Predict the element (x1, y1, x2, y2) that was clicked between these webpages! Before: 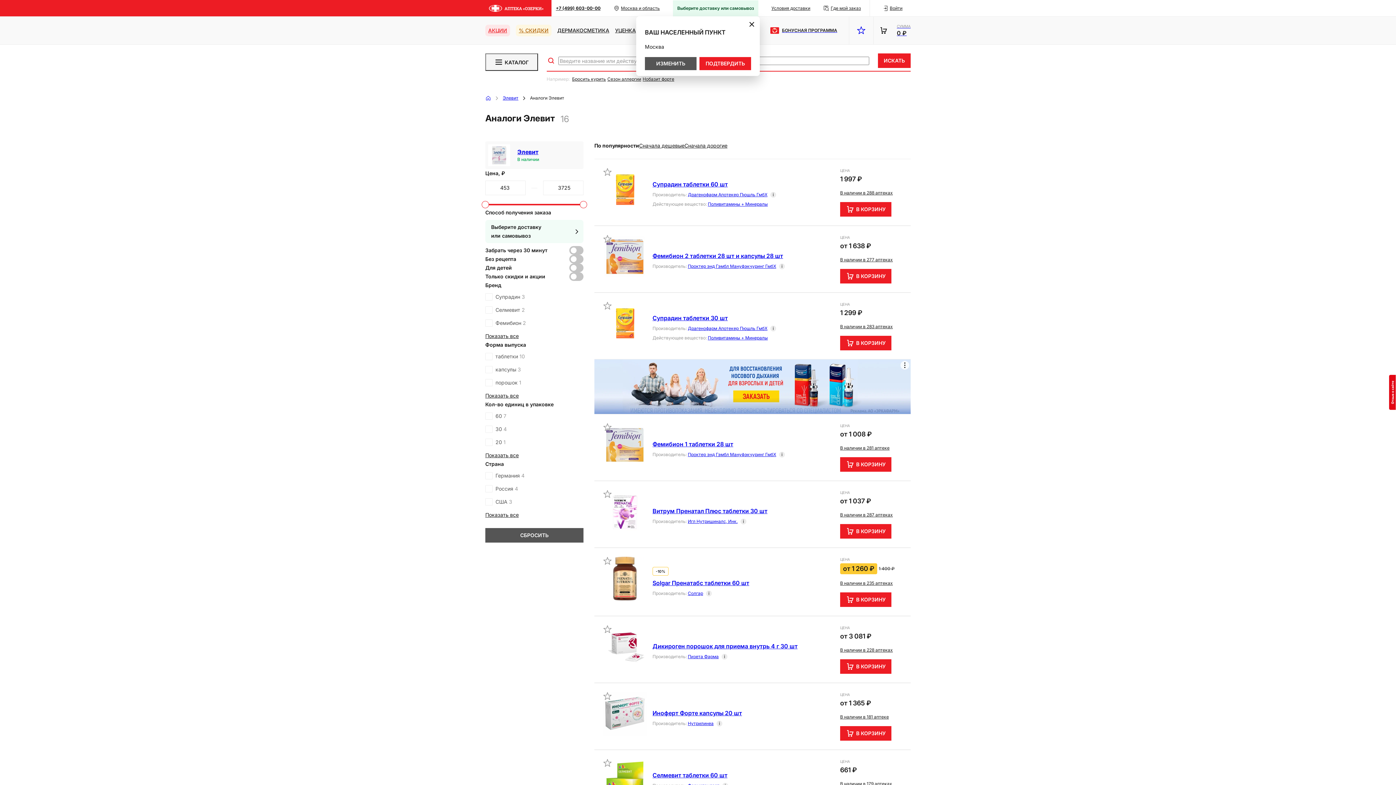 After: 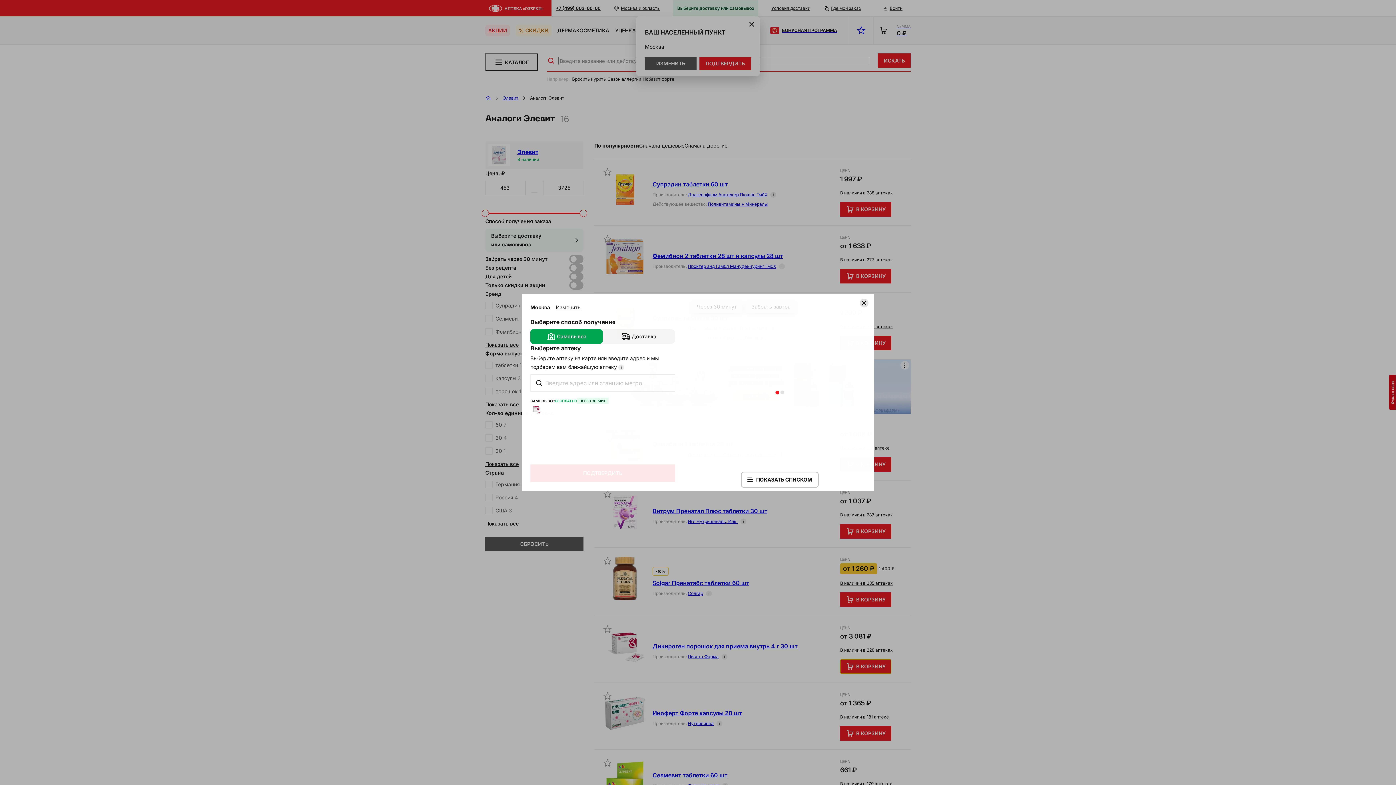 Action: bbox: (840, 659, 891, 674) label: В КОРЗИНУ